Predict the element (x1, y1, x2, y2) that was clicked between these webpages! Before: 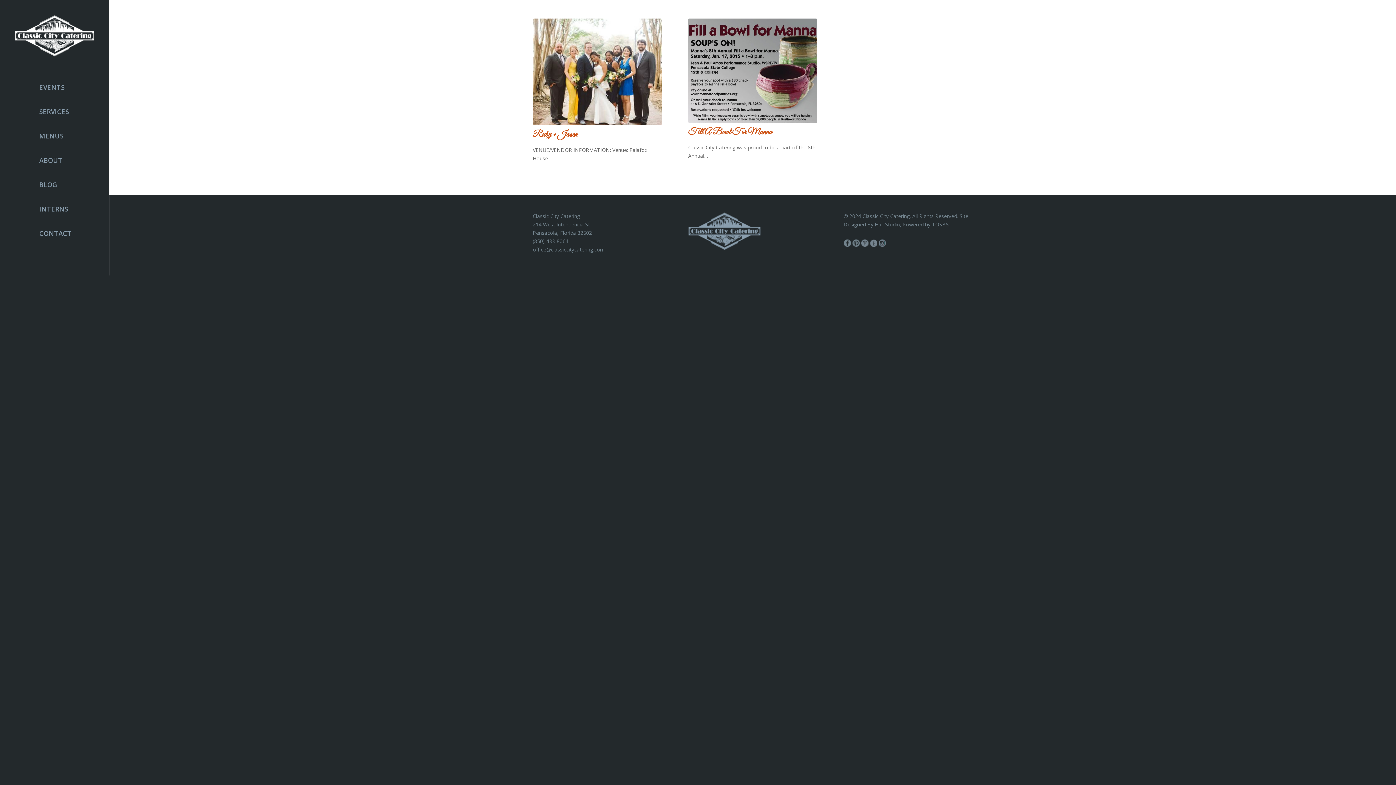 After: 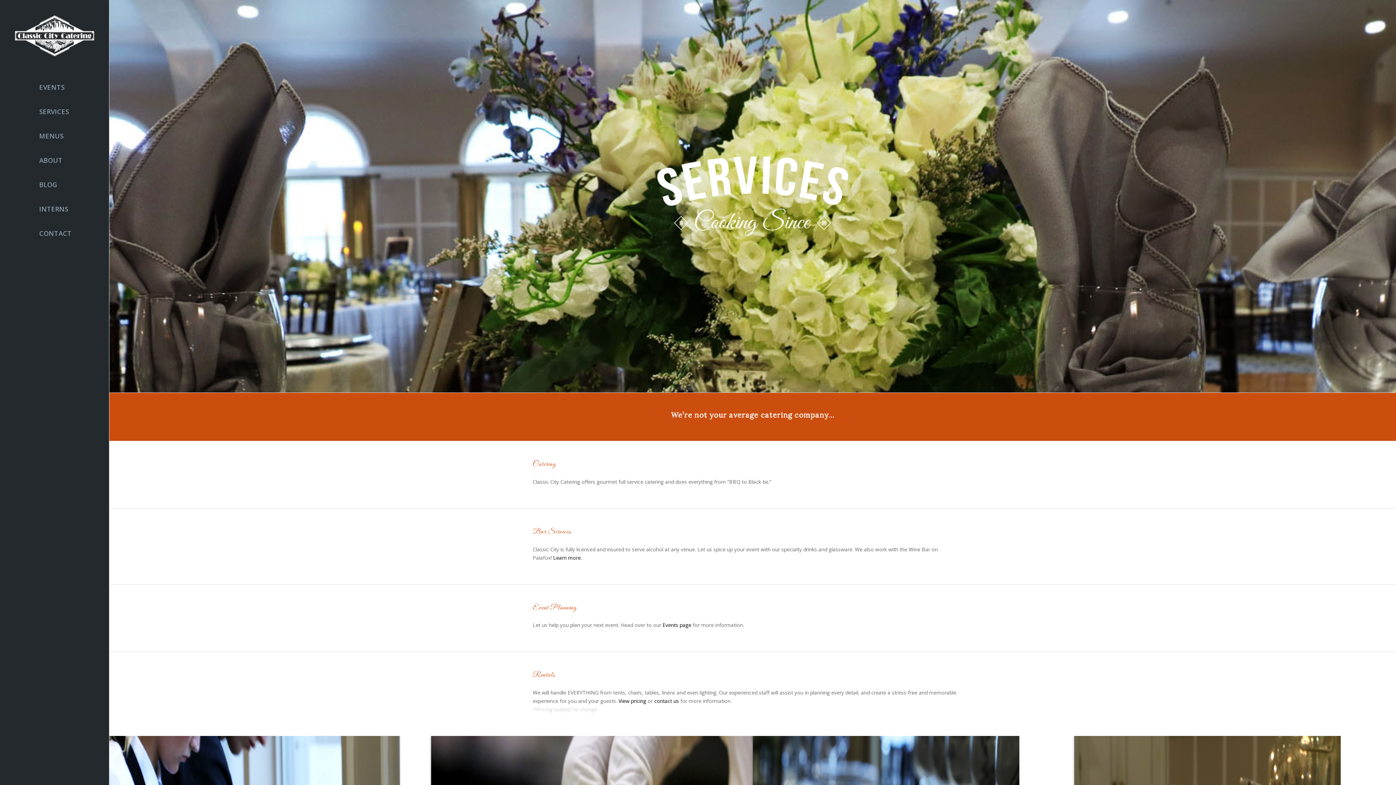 Action: bbox: (38, 103, 109, 127) label: SERVICES